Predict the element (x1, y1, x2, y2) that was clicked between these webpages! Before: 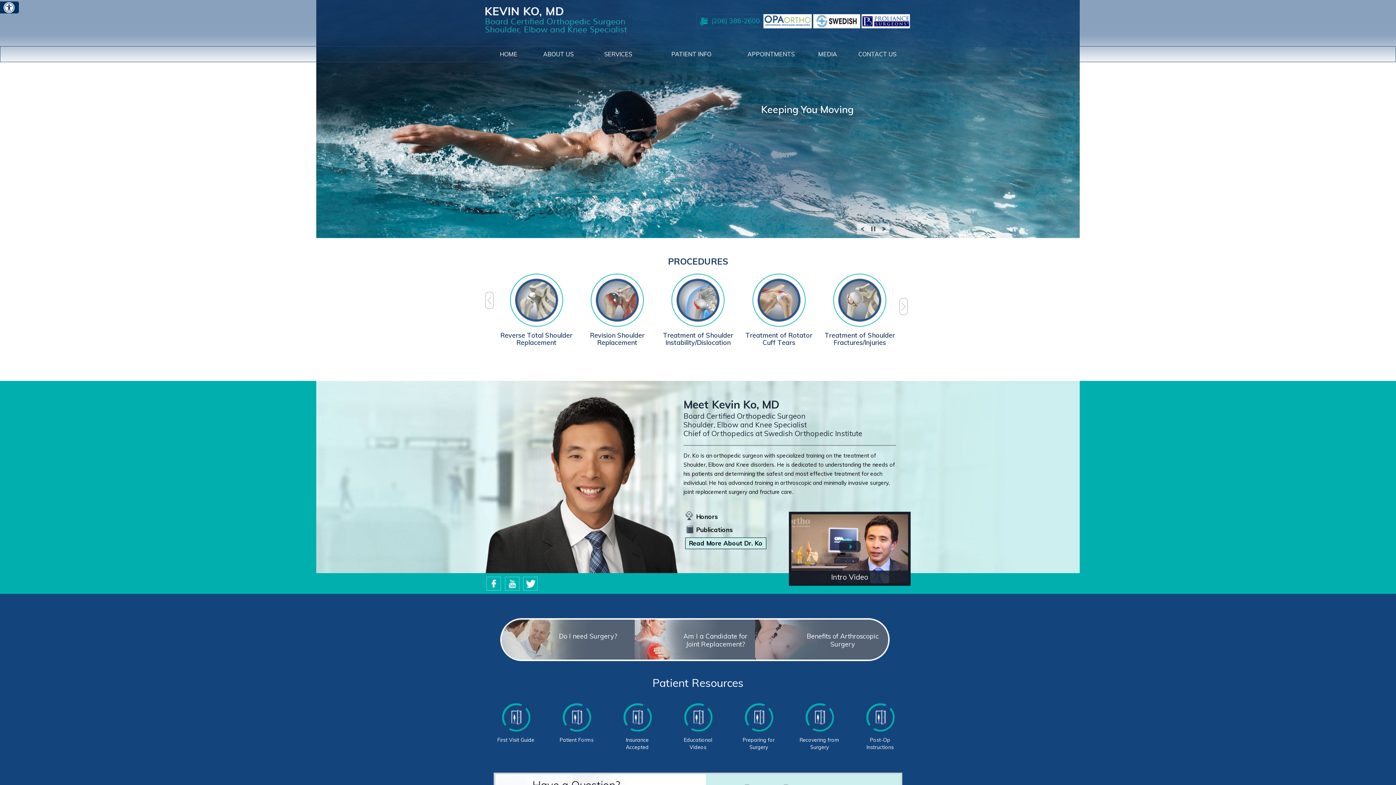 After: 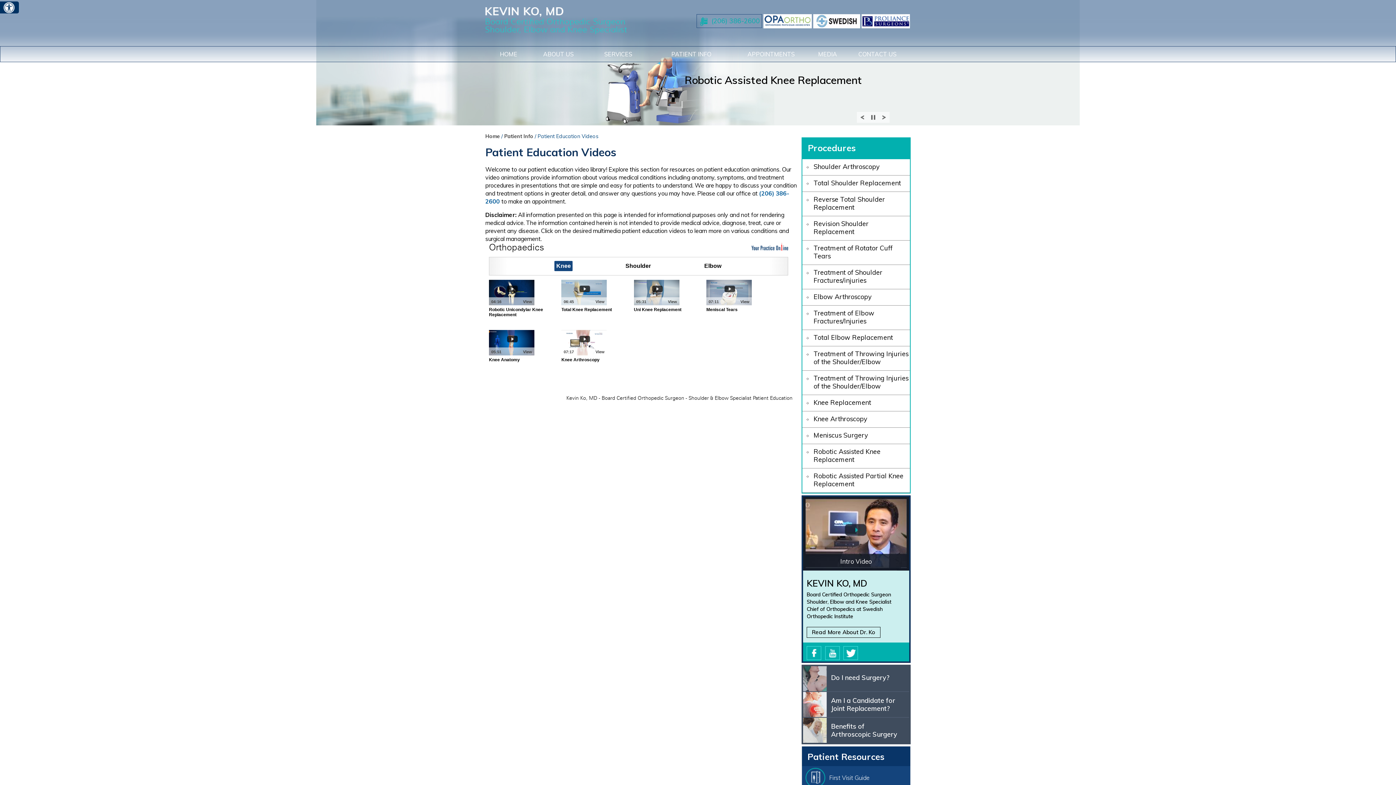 Action: bbox: (677, 700, 719, 758) label: Educational Videos